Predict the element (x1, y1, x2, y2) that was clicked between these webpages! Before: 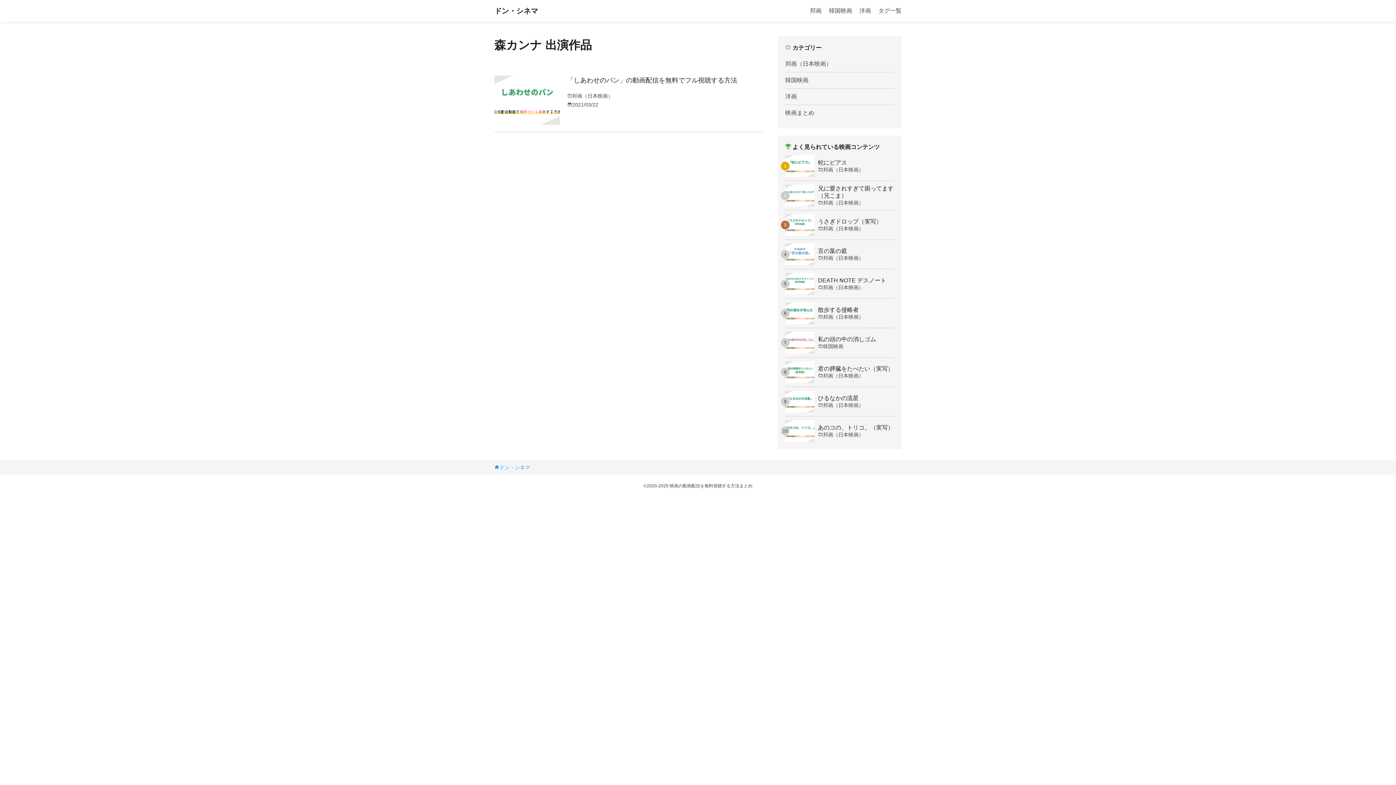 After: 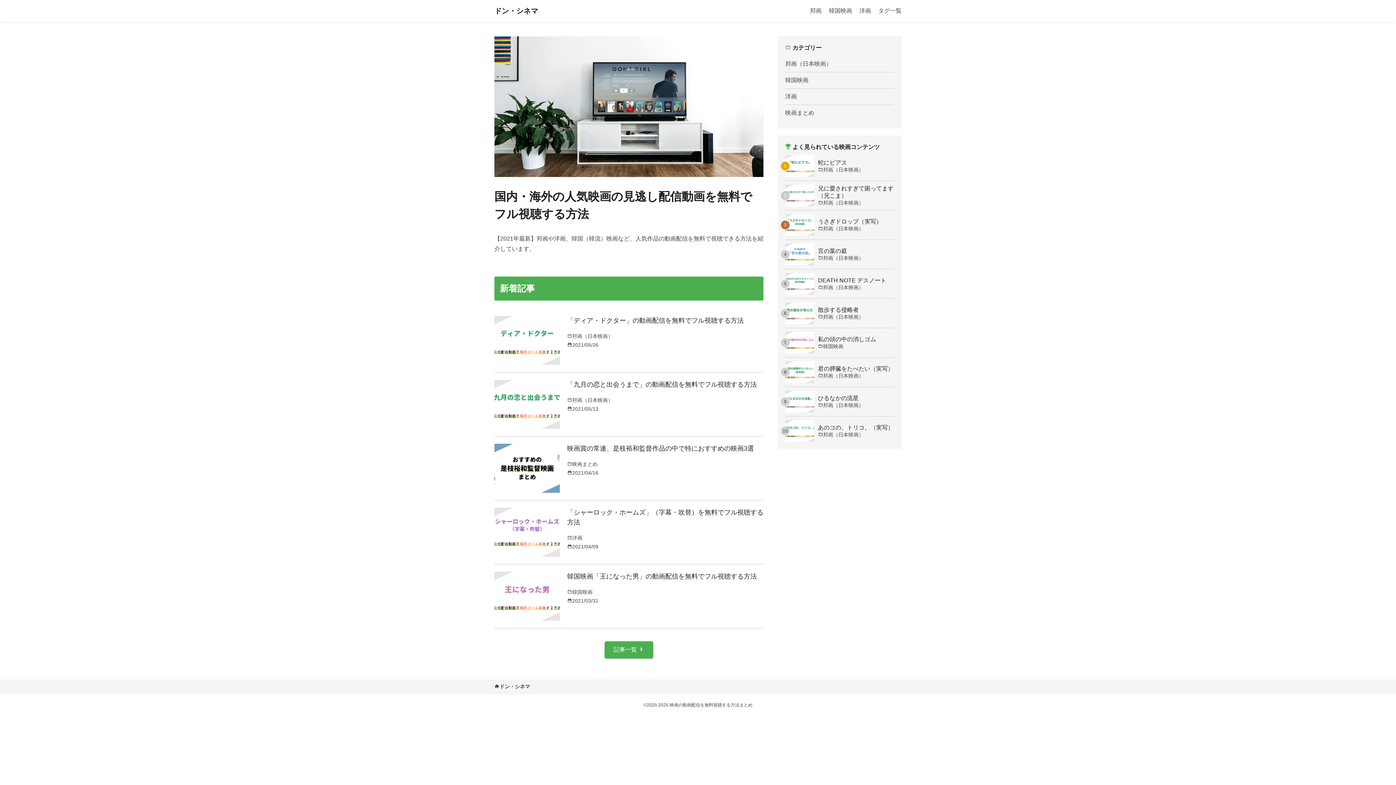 Action: bbox: (494, 464, 530, 470) label: ドン・シネマ